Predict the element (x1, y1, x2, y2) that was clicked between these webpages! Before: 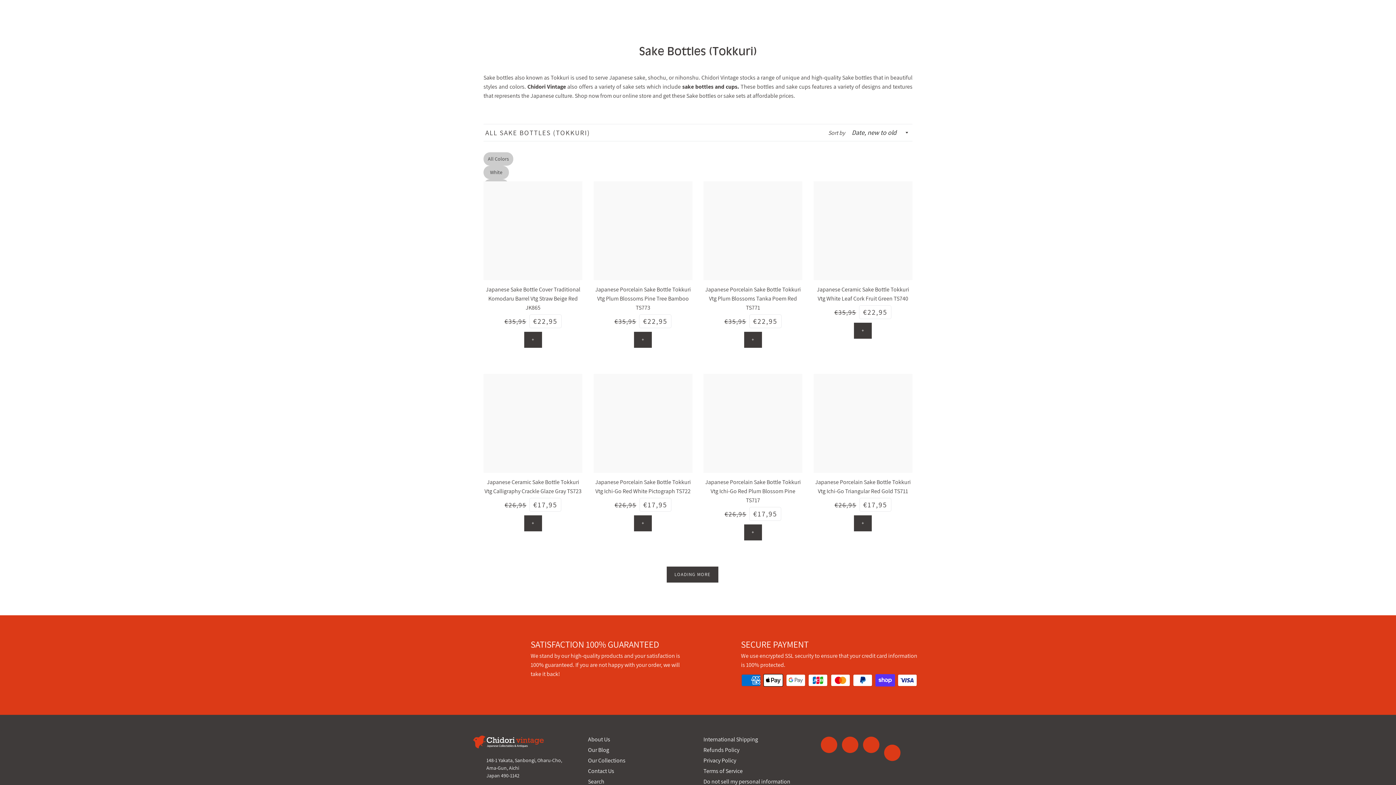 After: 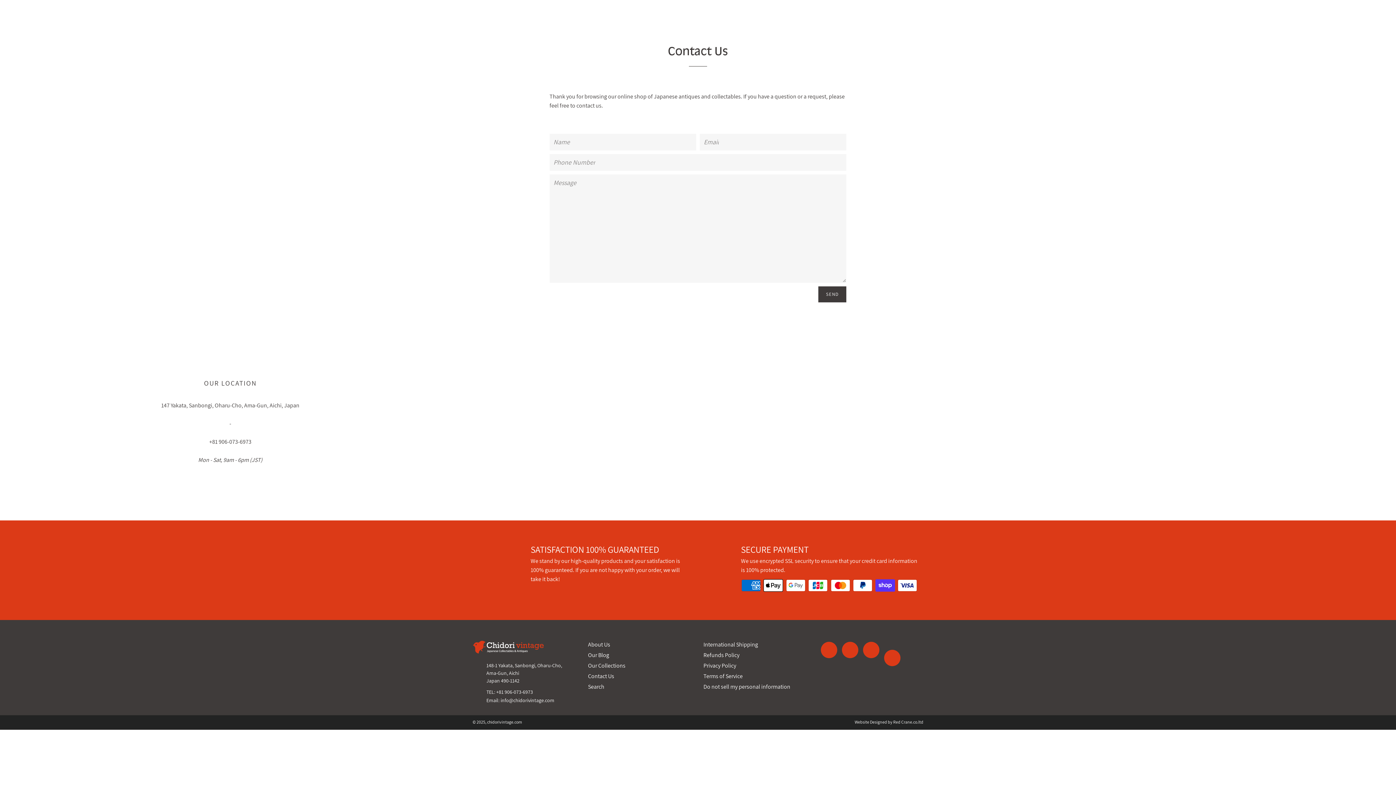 Action: bbox: (1315, 0, 1344, 18) label: CONTACT